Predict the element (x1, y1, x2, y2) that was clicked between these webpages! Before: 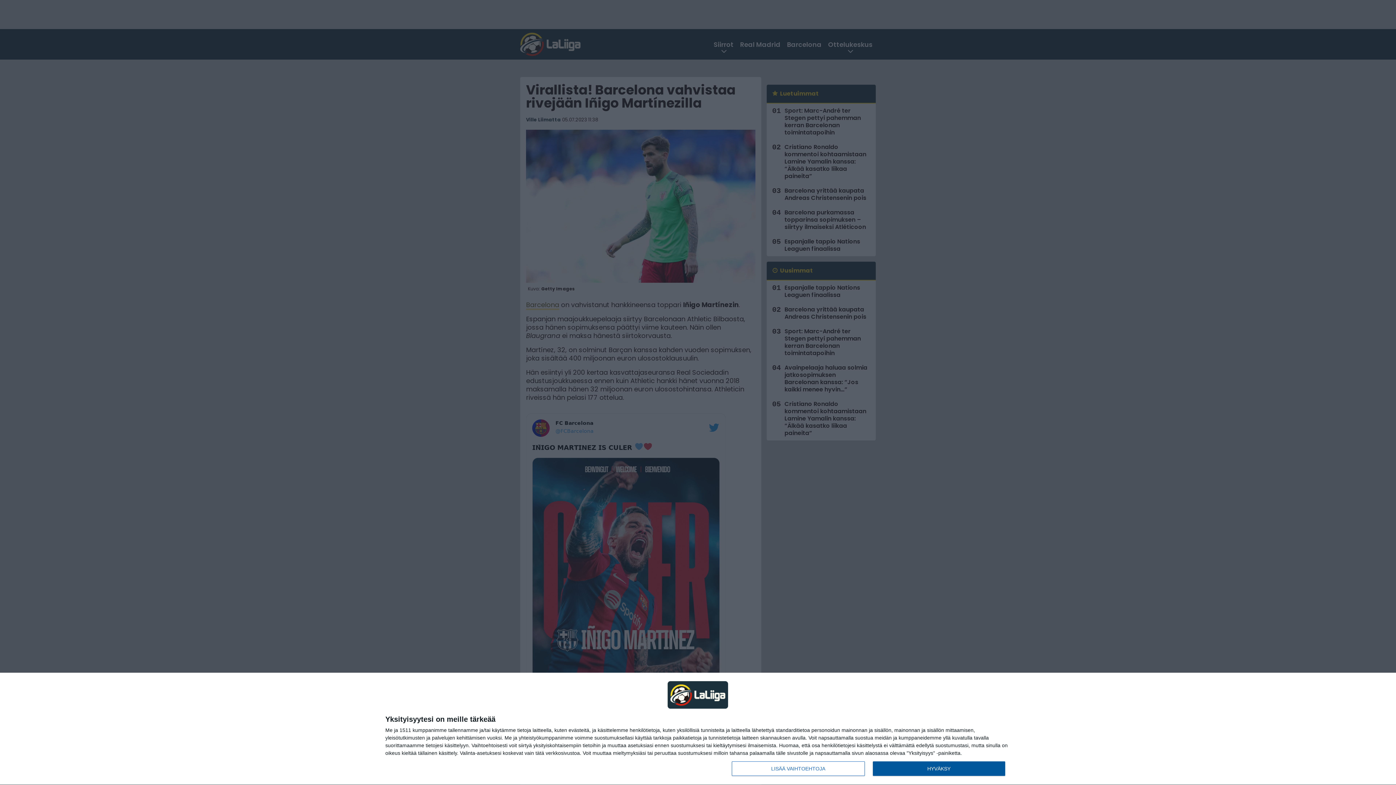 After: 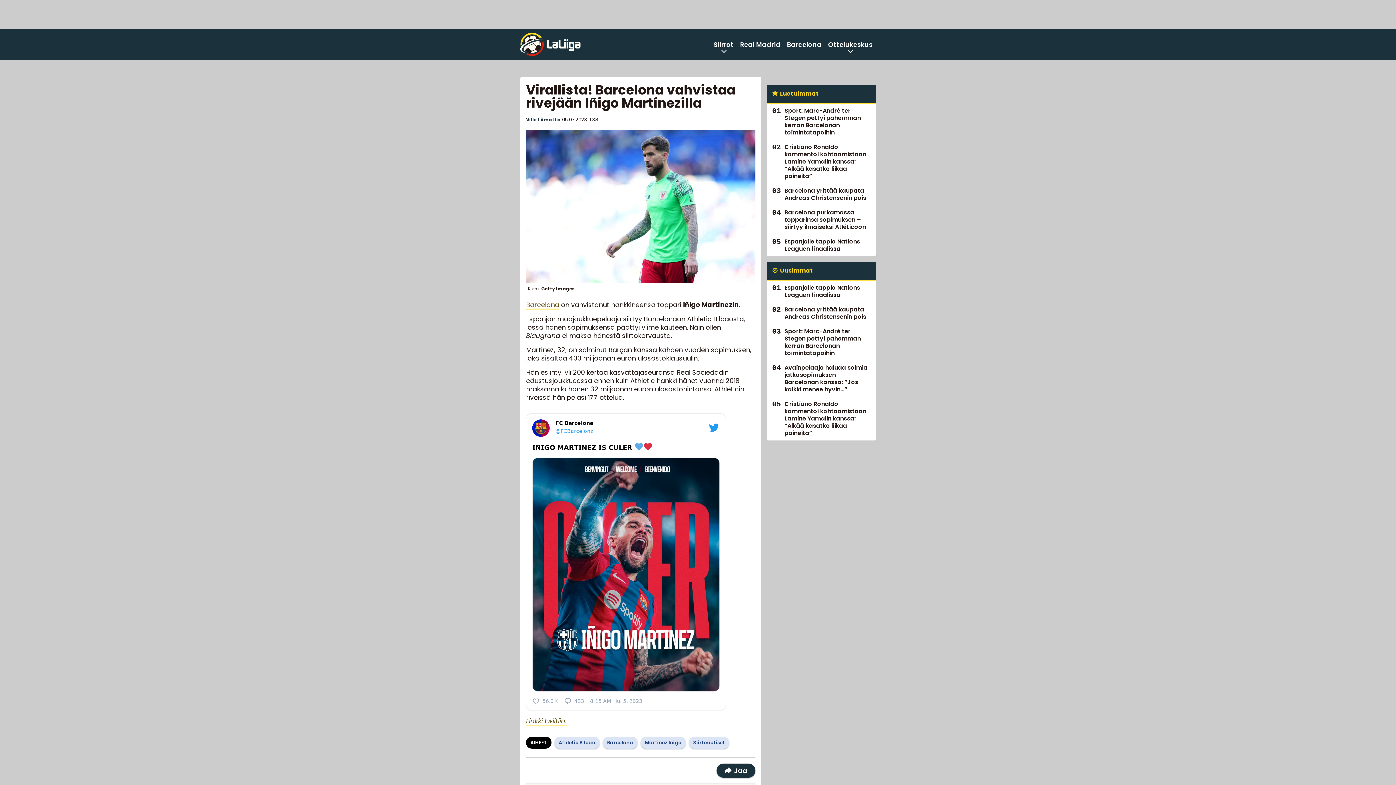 Action: bbox: (872, 761, 1005, 776) label: HYVÄKSY